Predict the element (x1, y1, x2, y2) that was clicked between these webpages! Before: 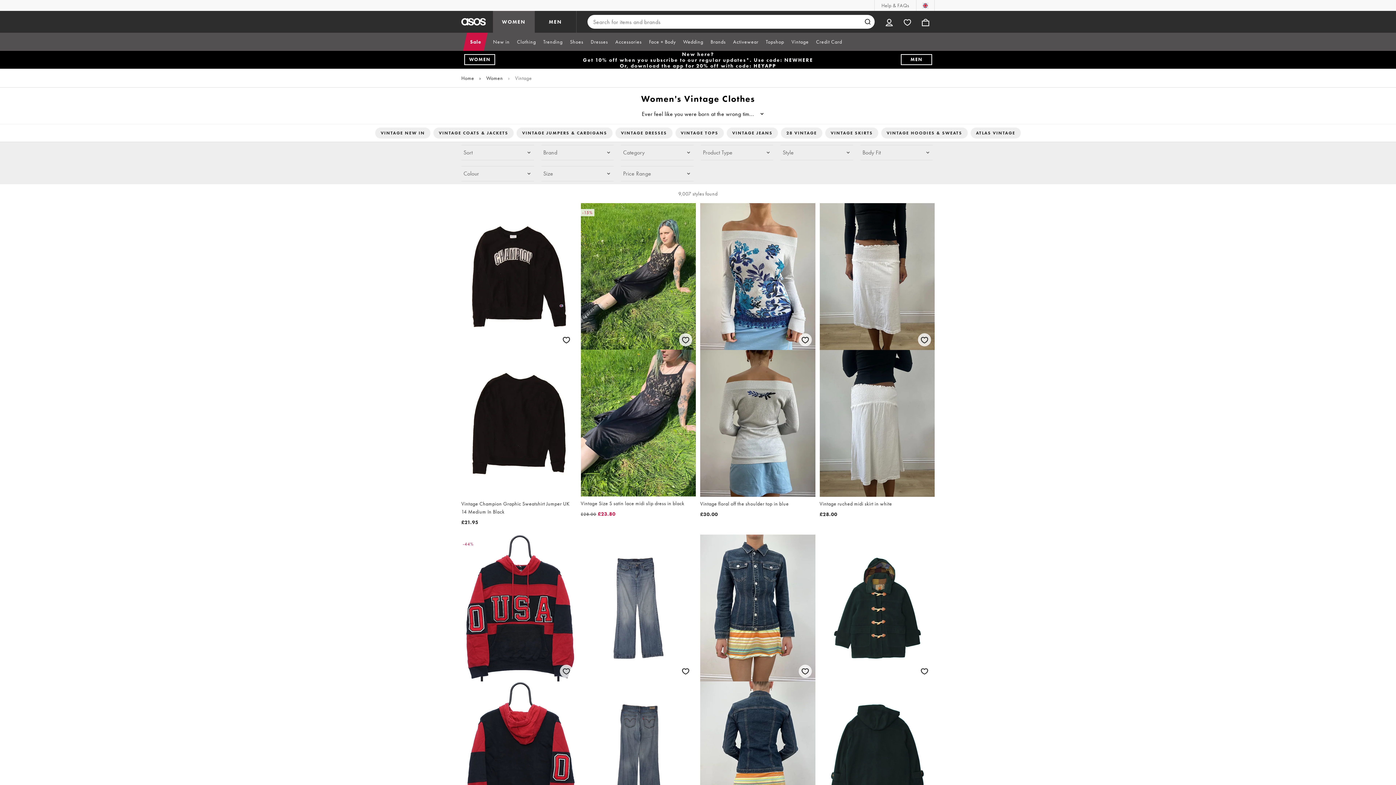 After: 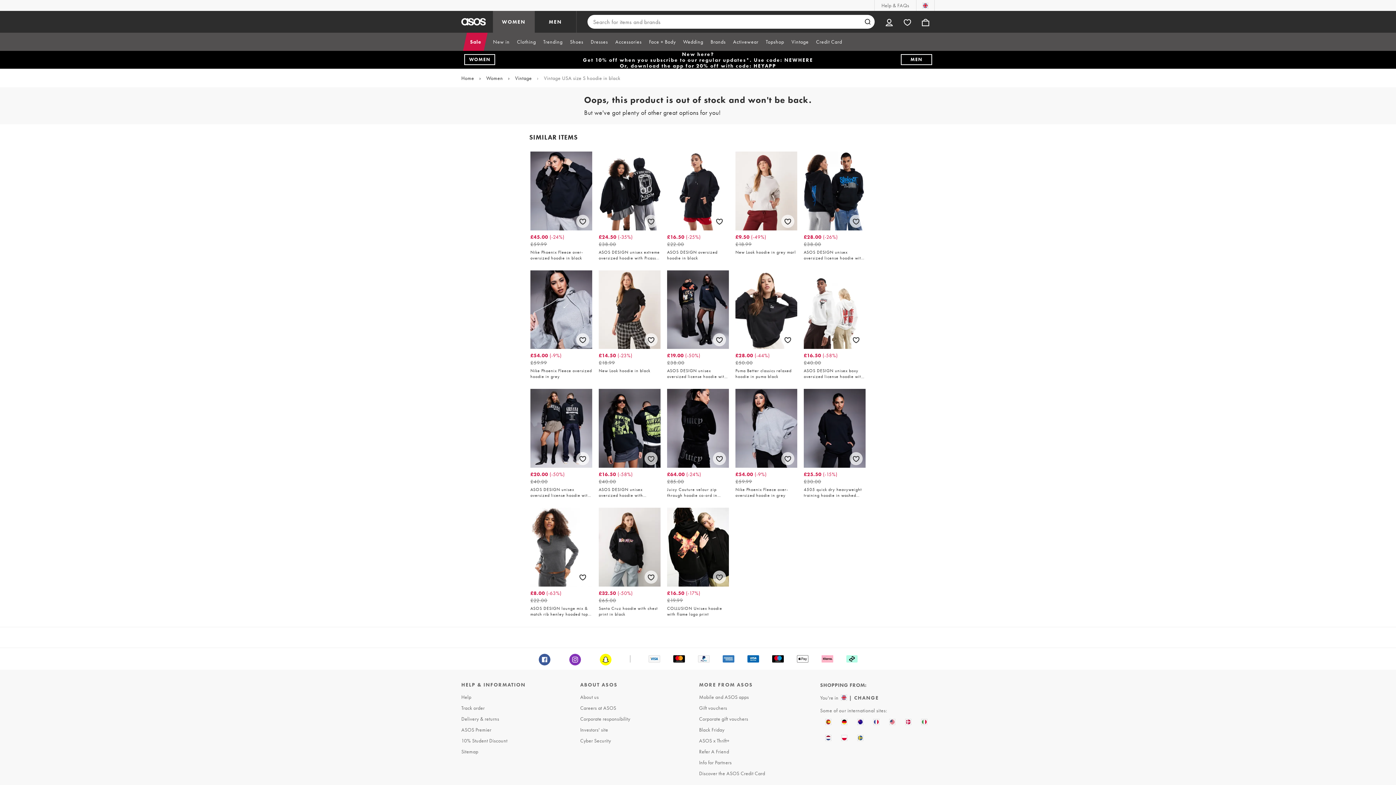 Action: bbox: (461, 534, 576, 849) label: -44%
Vintage USA size S hoodie in black

£28.50£15.68